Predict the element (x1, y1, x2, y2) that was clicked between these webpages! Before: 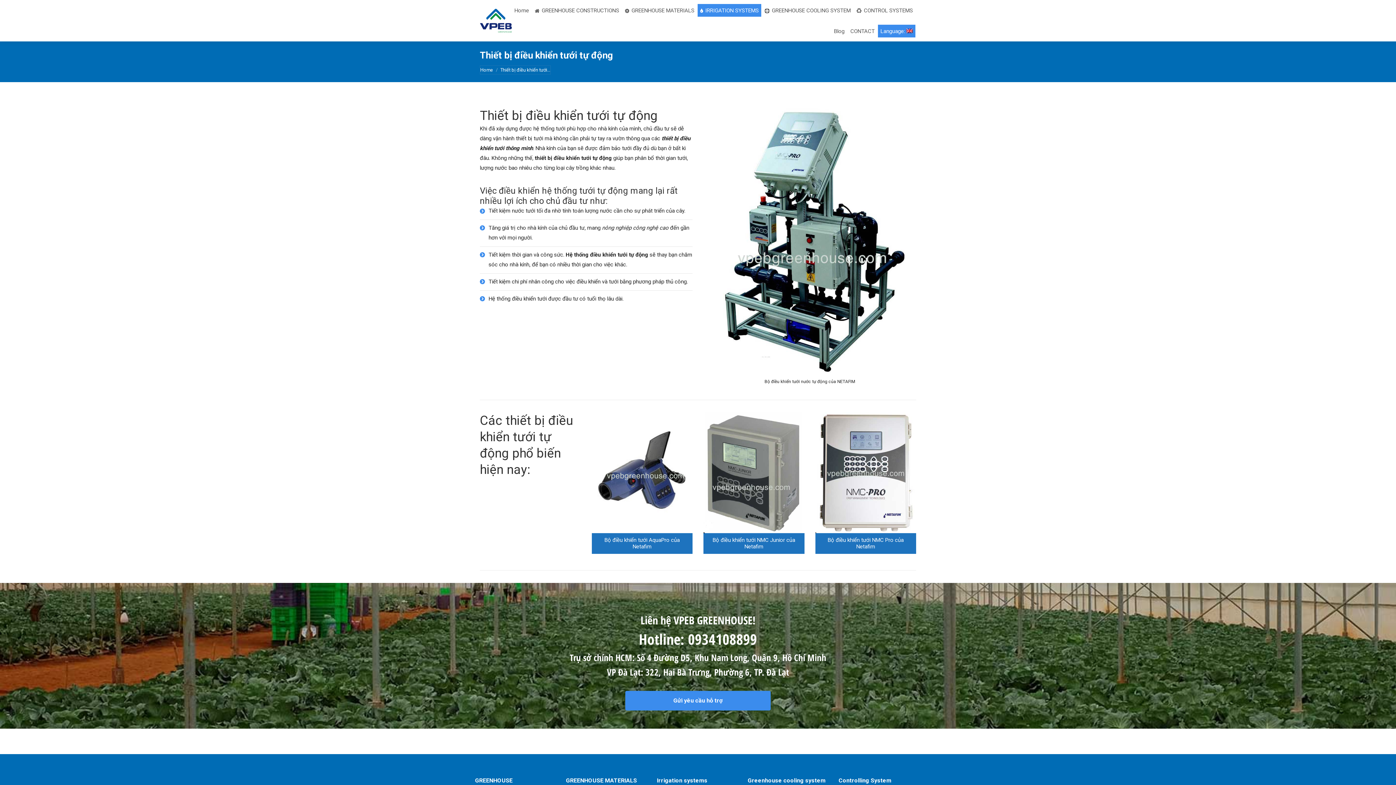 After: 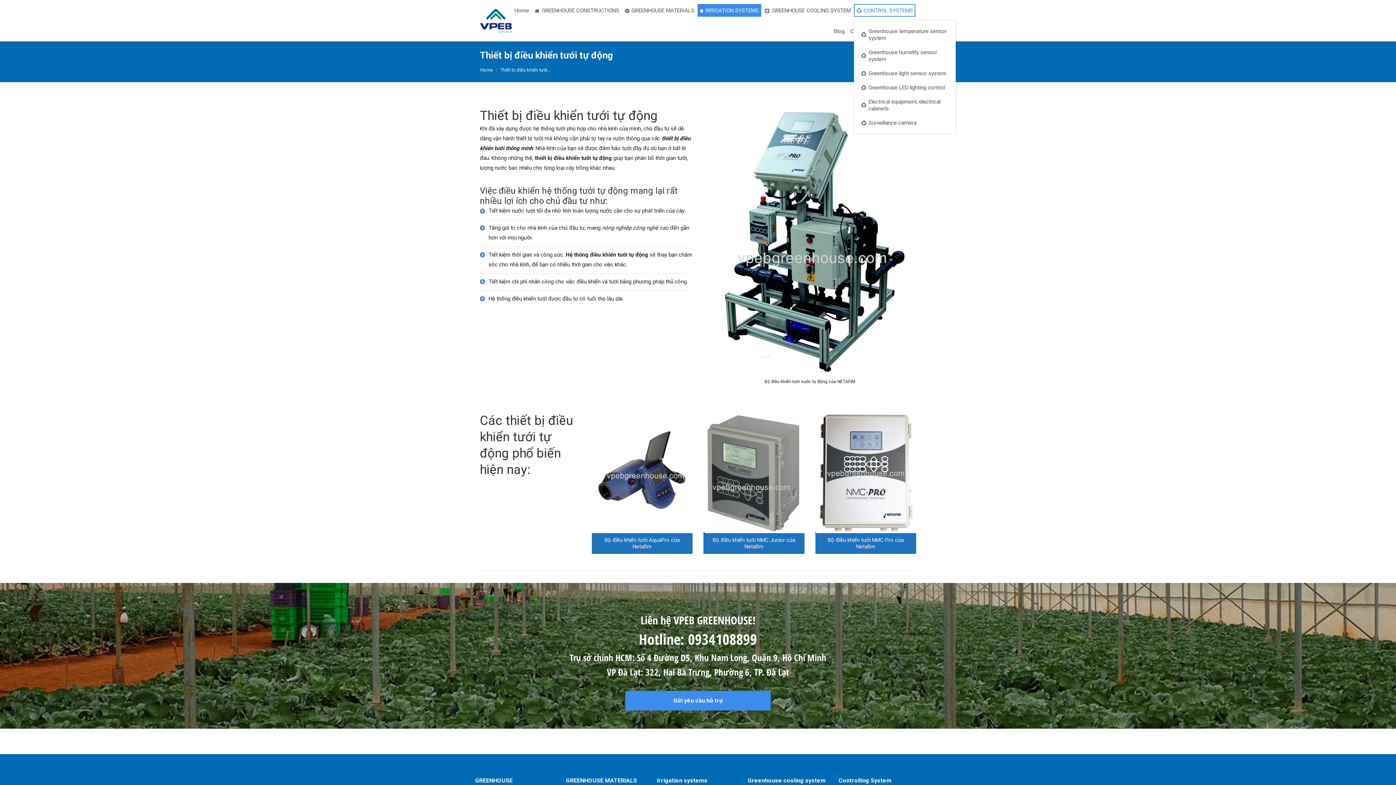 Action: bbox: (854, 4, 915, 16) label: CONTROL SYSTEMS